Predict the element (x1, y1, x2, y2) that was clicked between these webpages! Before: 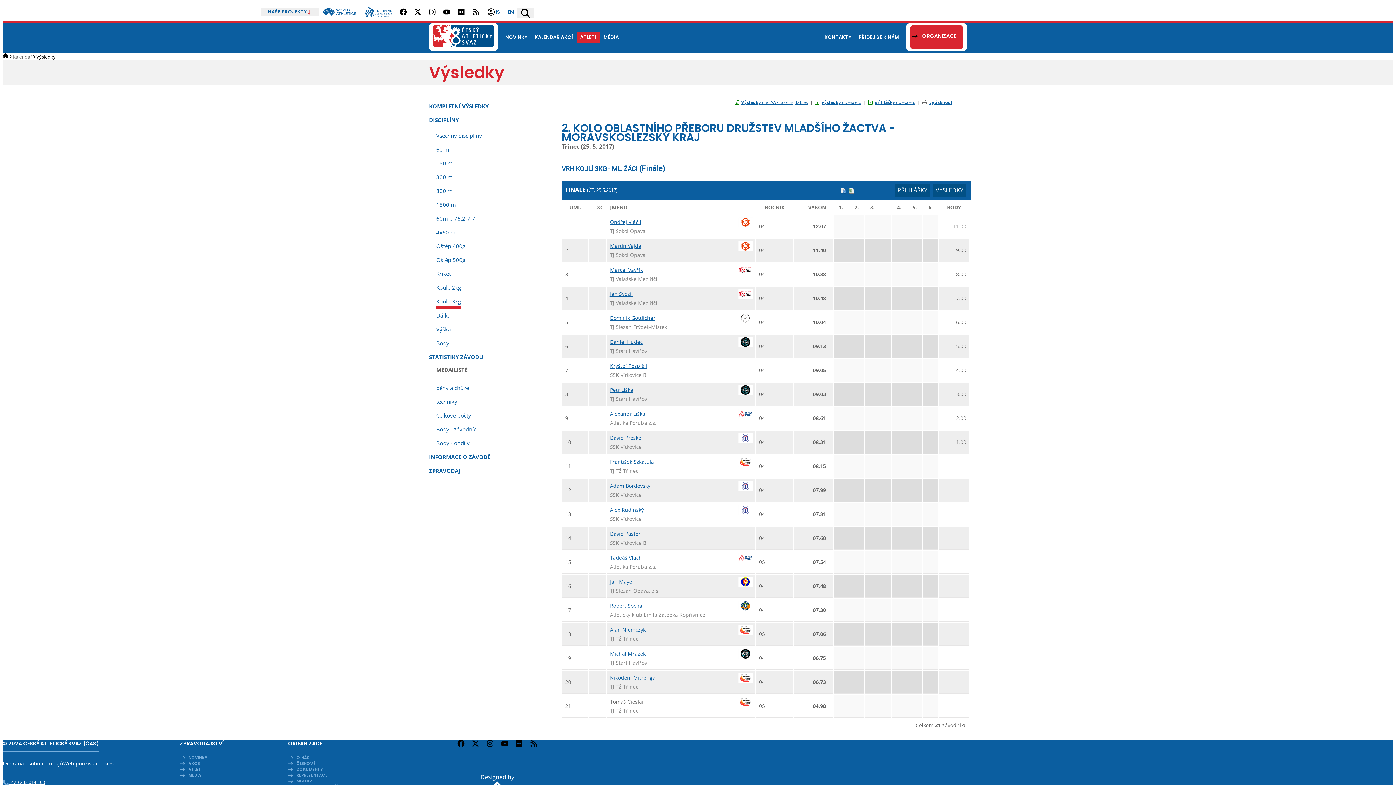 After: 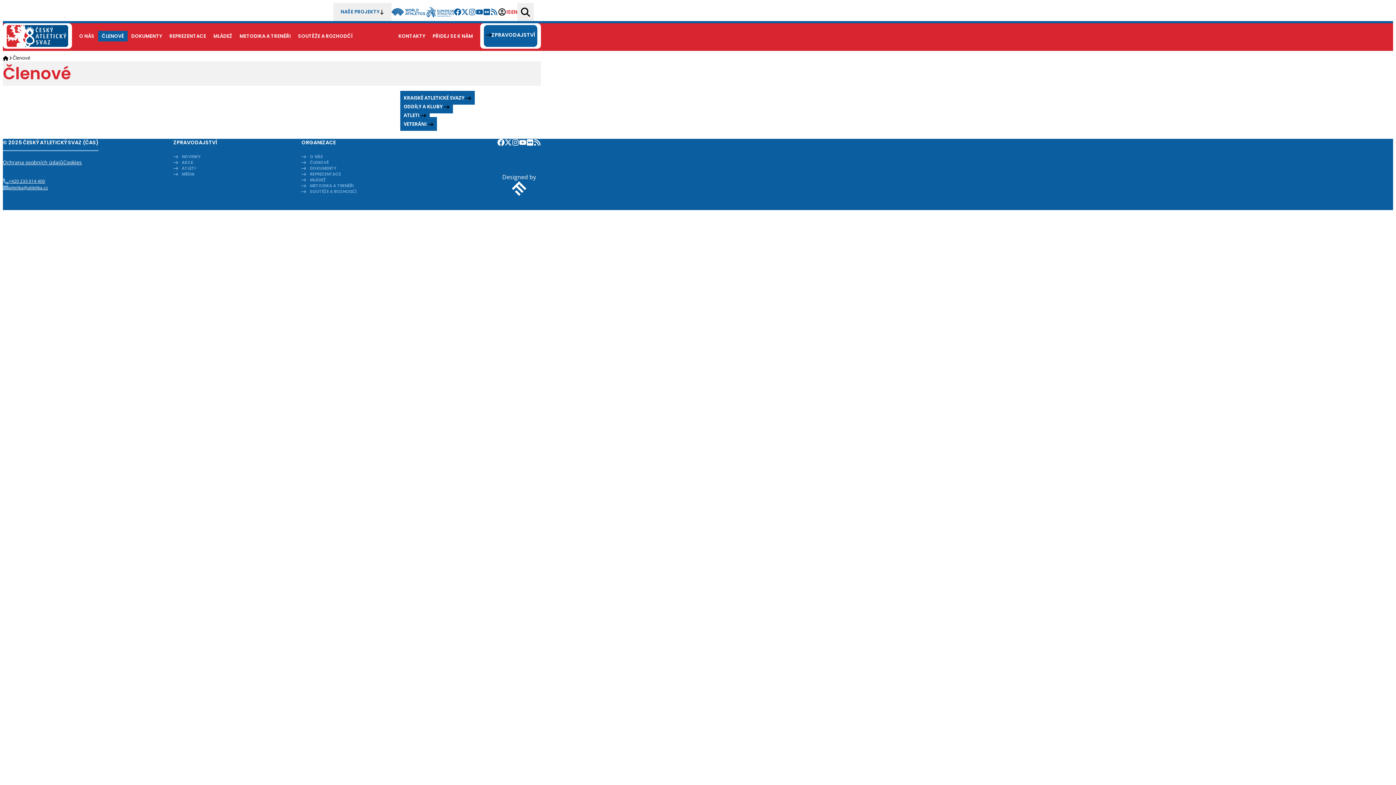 Action: label: ČLENOVÉ bbox: (288, 761, 388, 766)